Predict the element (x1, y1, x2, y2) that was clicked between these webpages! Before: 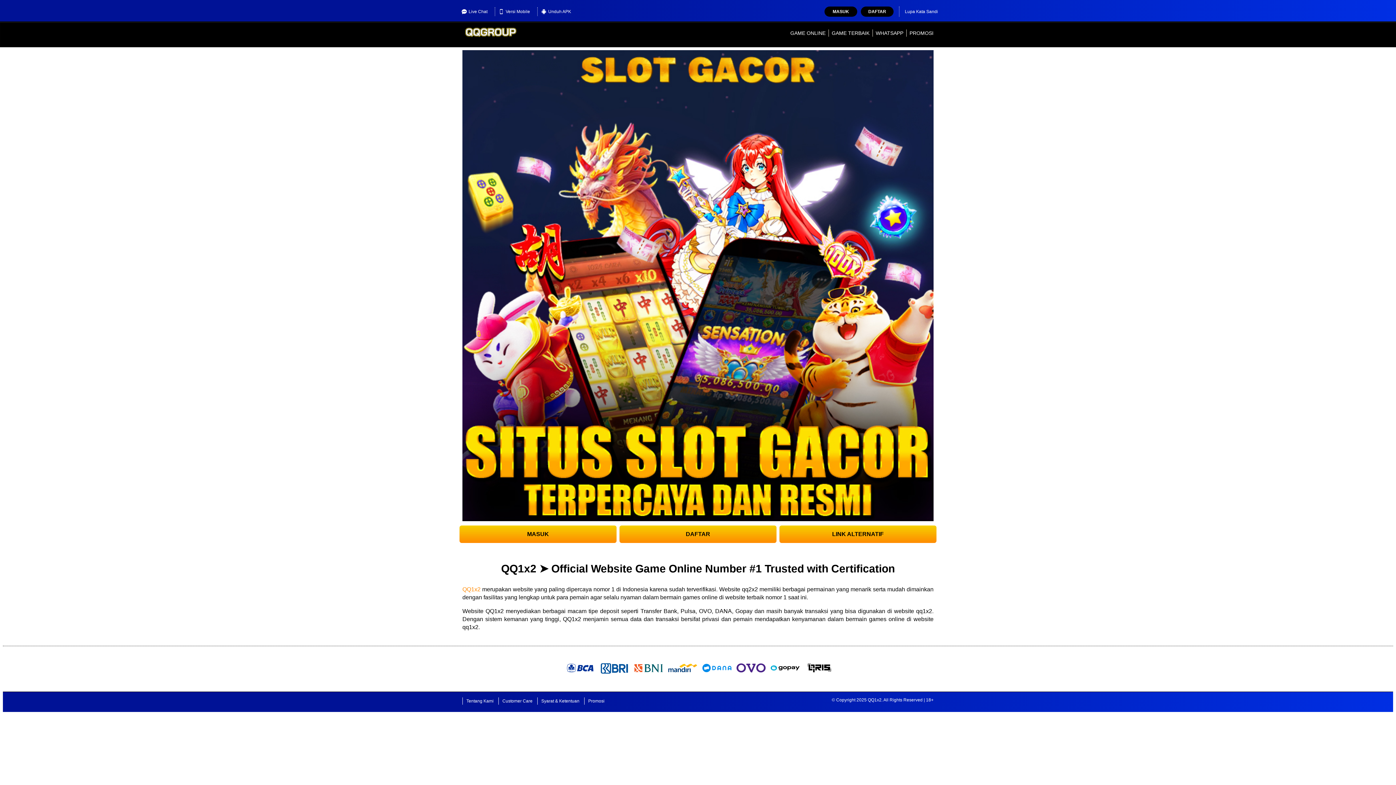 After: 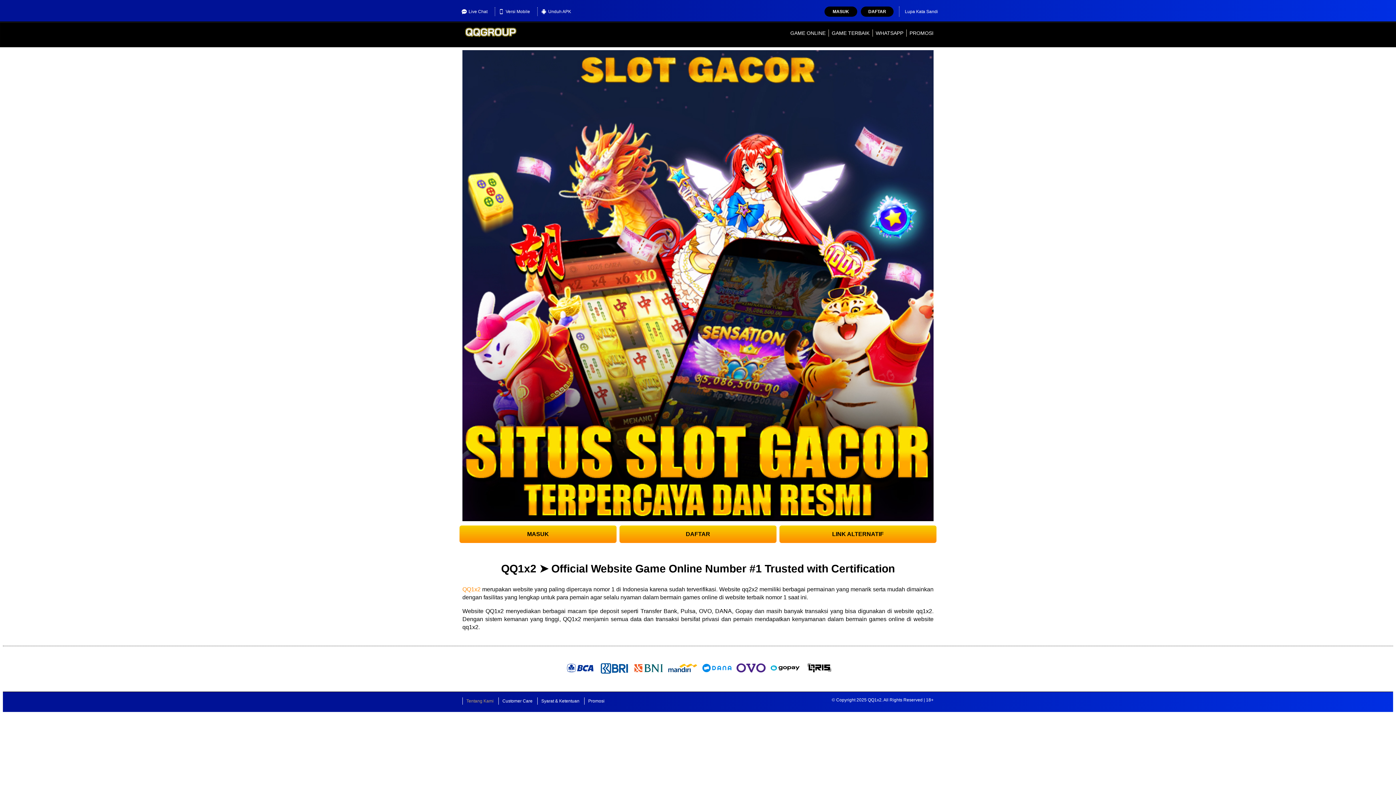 Action: label: Tentang Kami bbox: (462, 697, 497, 705)